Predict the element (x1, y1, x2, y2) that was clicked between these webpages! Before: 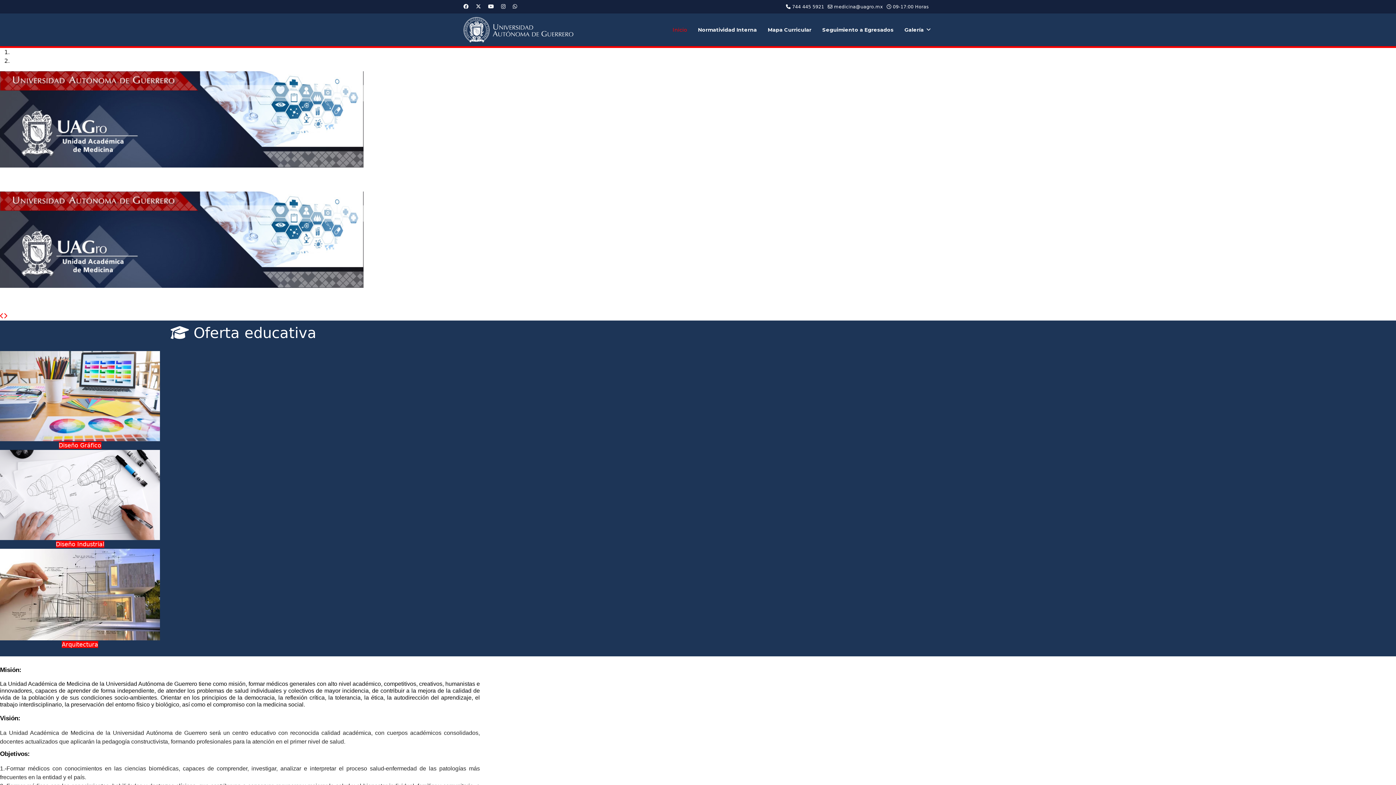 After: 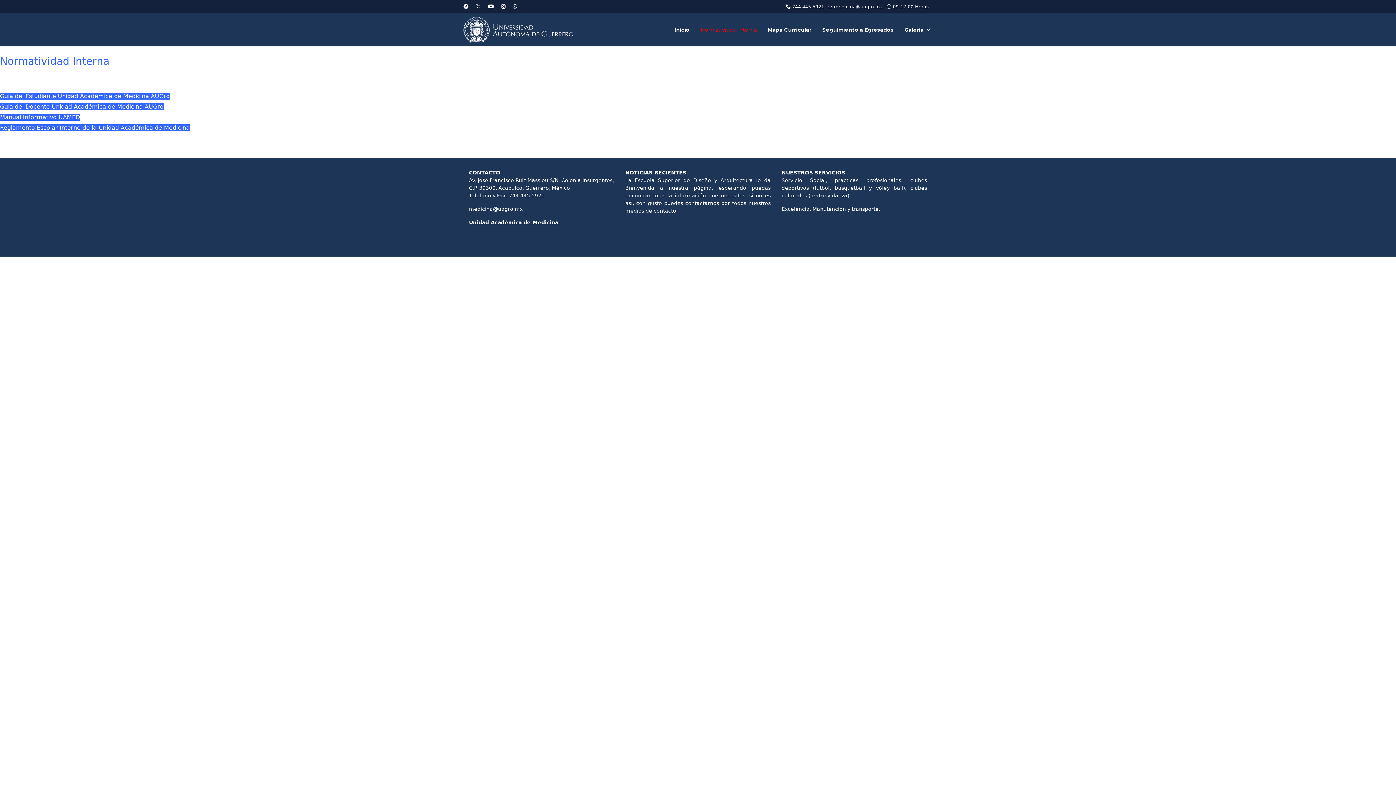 Action: label: Normatividad Interna bbox: (692, 13, 762, 46)